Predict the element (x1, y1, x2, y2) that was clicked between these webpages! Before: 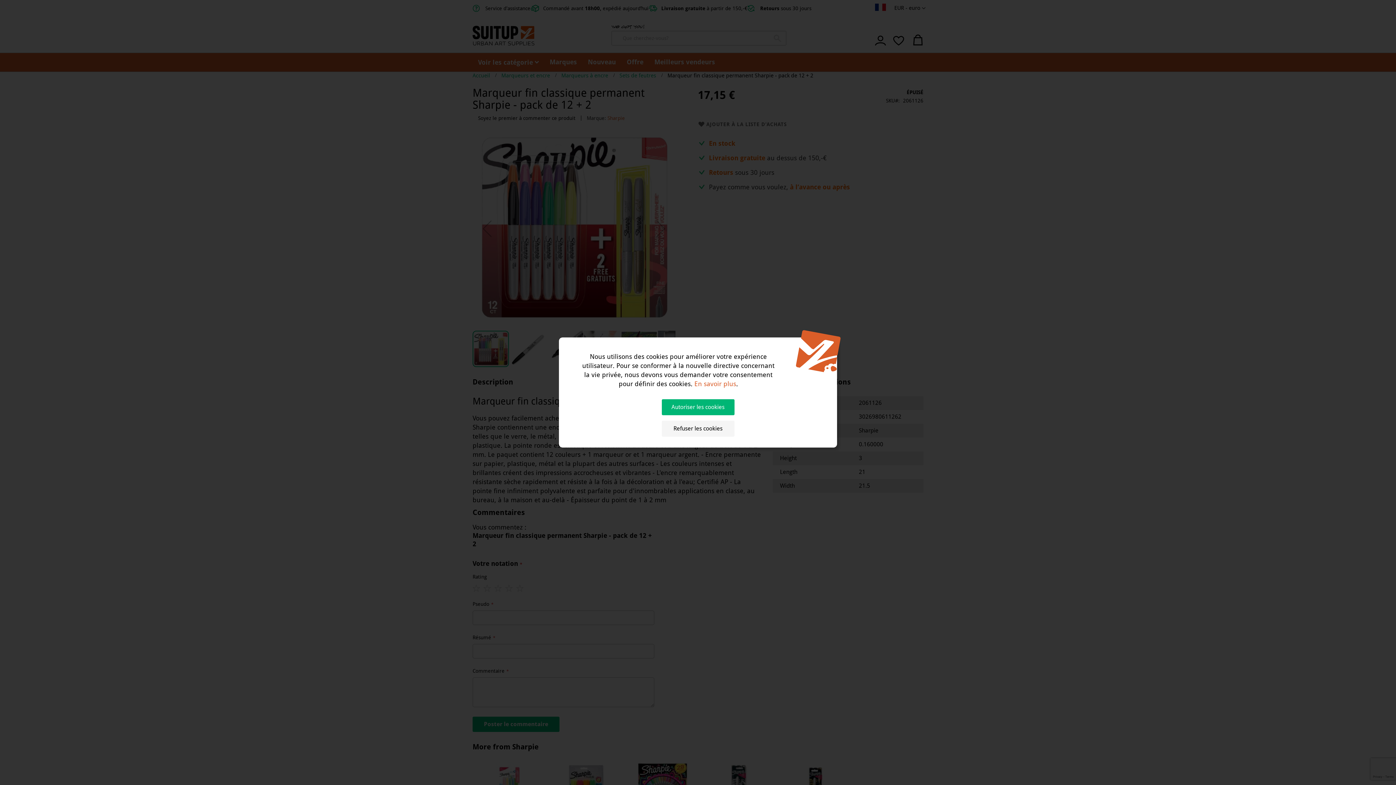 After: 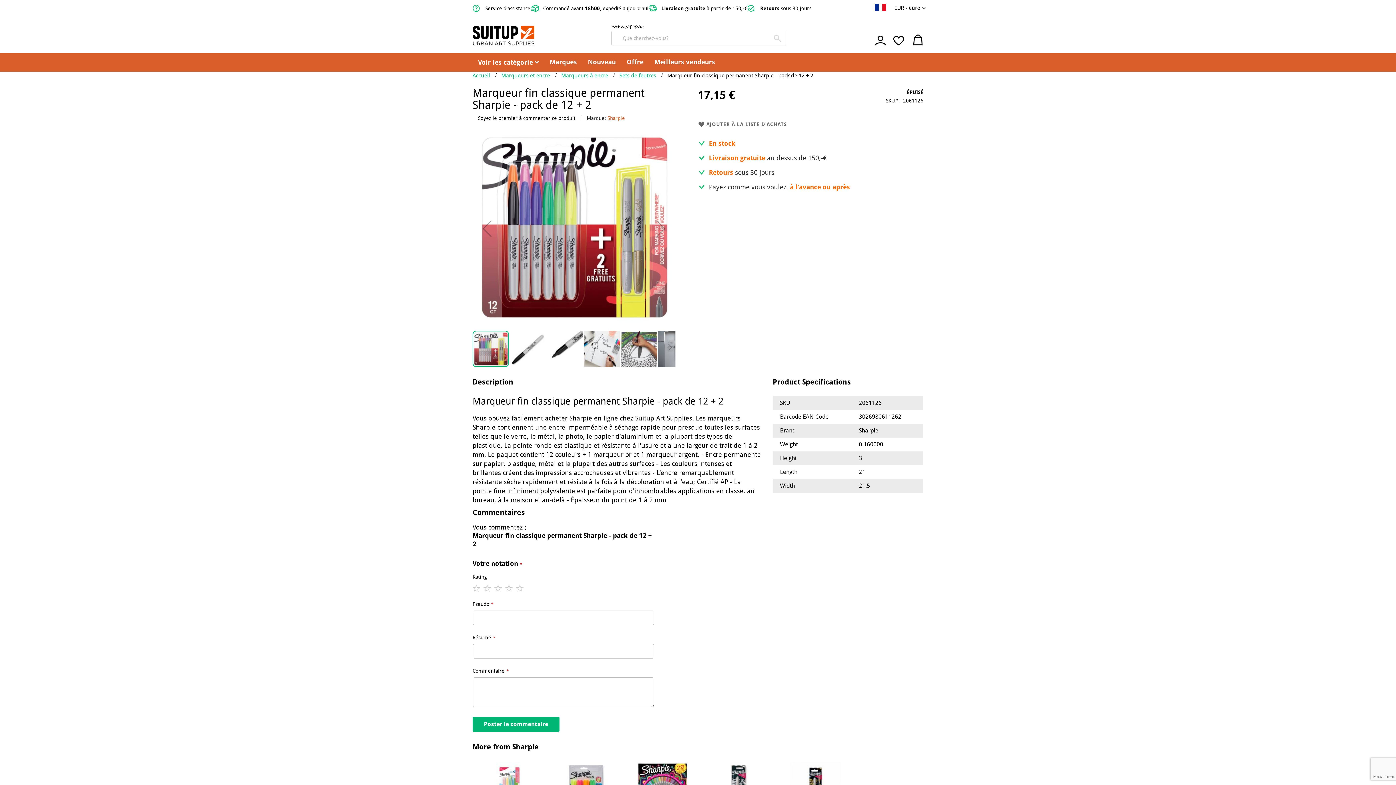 Action: bbox: (661, 399, 734, 415) label: Autoriser les cookies